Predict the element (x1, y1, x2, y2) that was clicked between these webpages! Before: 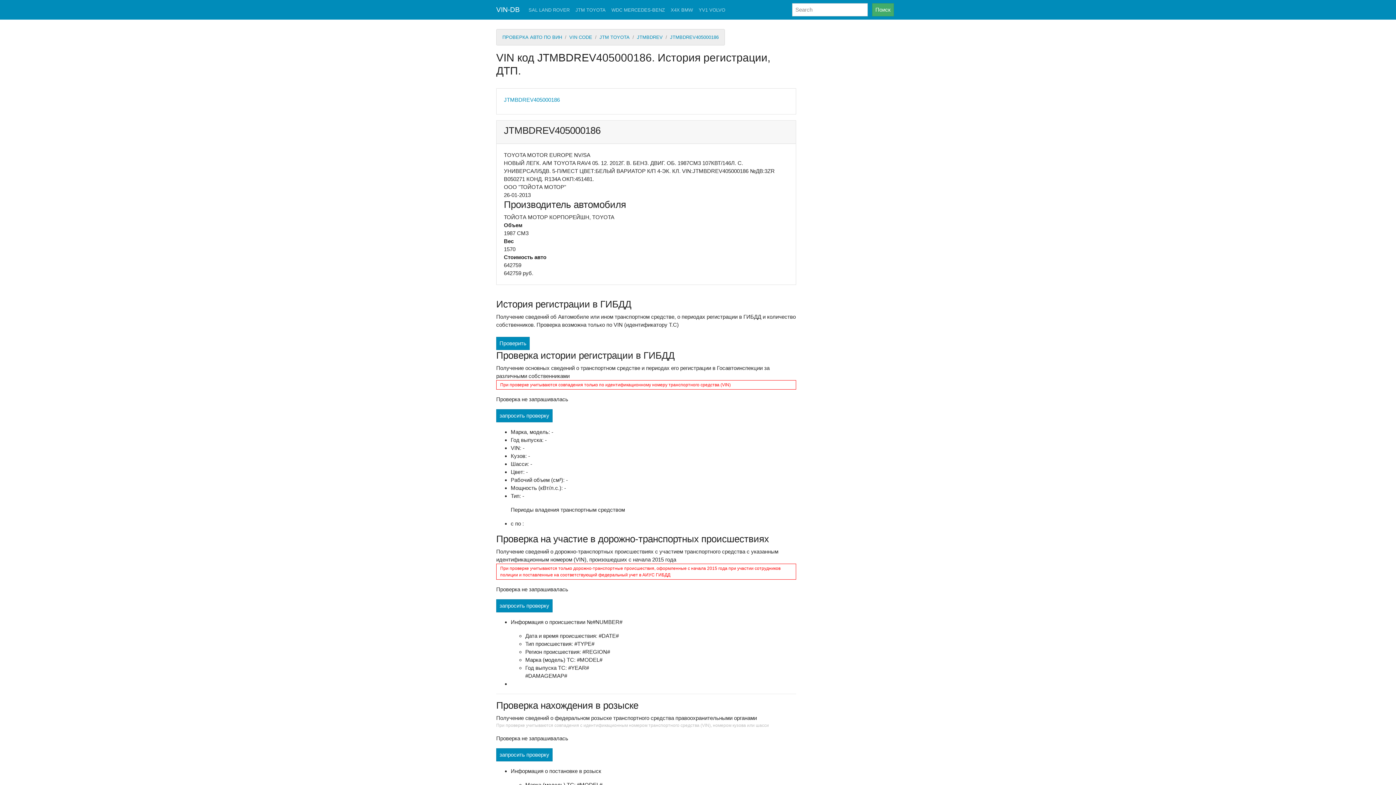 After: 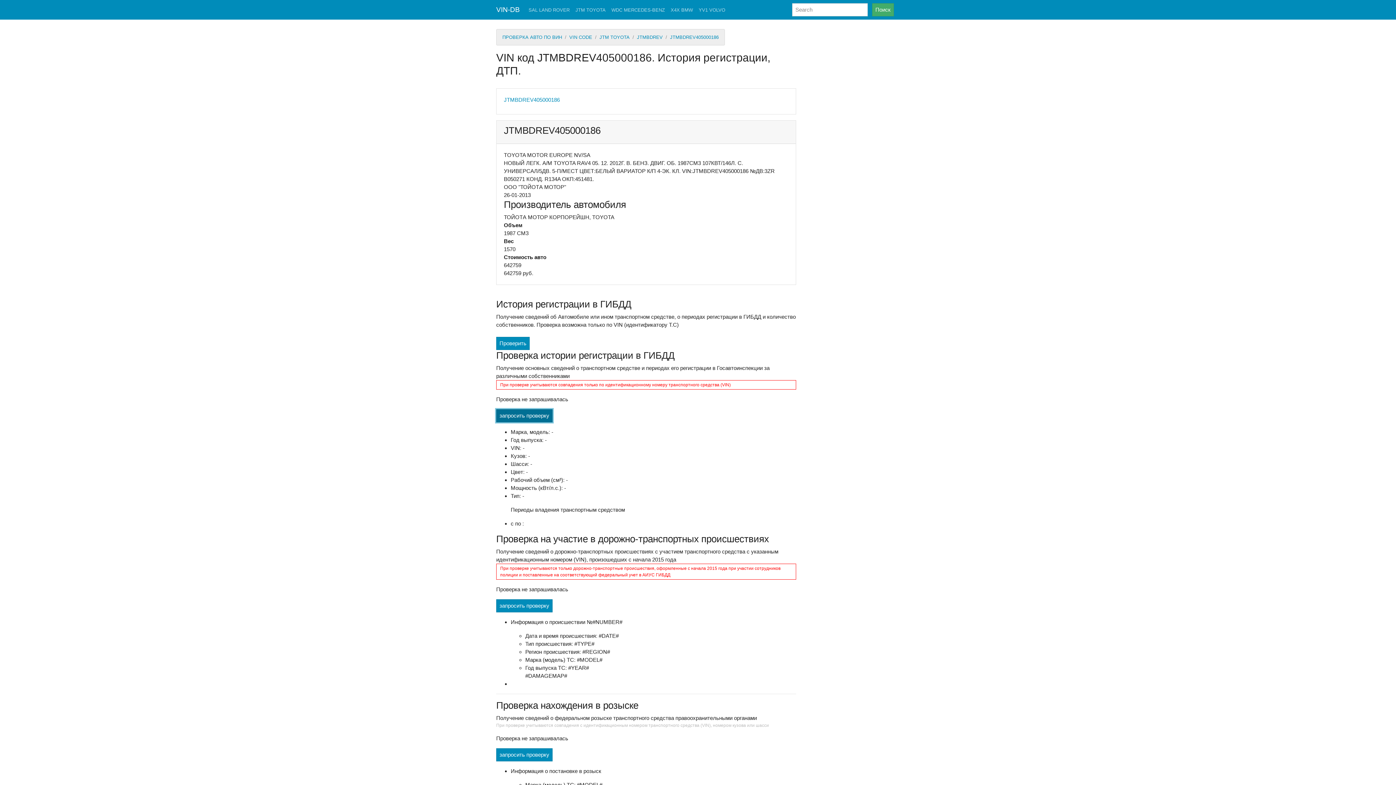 Action: label: запросить проверку bbox: (496, 409, 552, 422)